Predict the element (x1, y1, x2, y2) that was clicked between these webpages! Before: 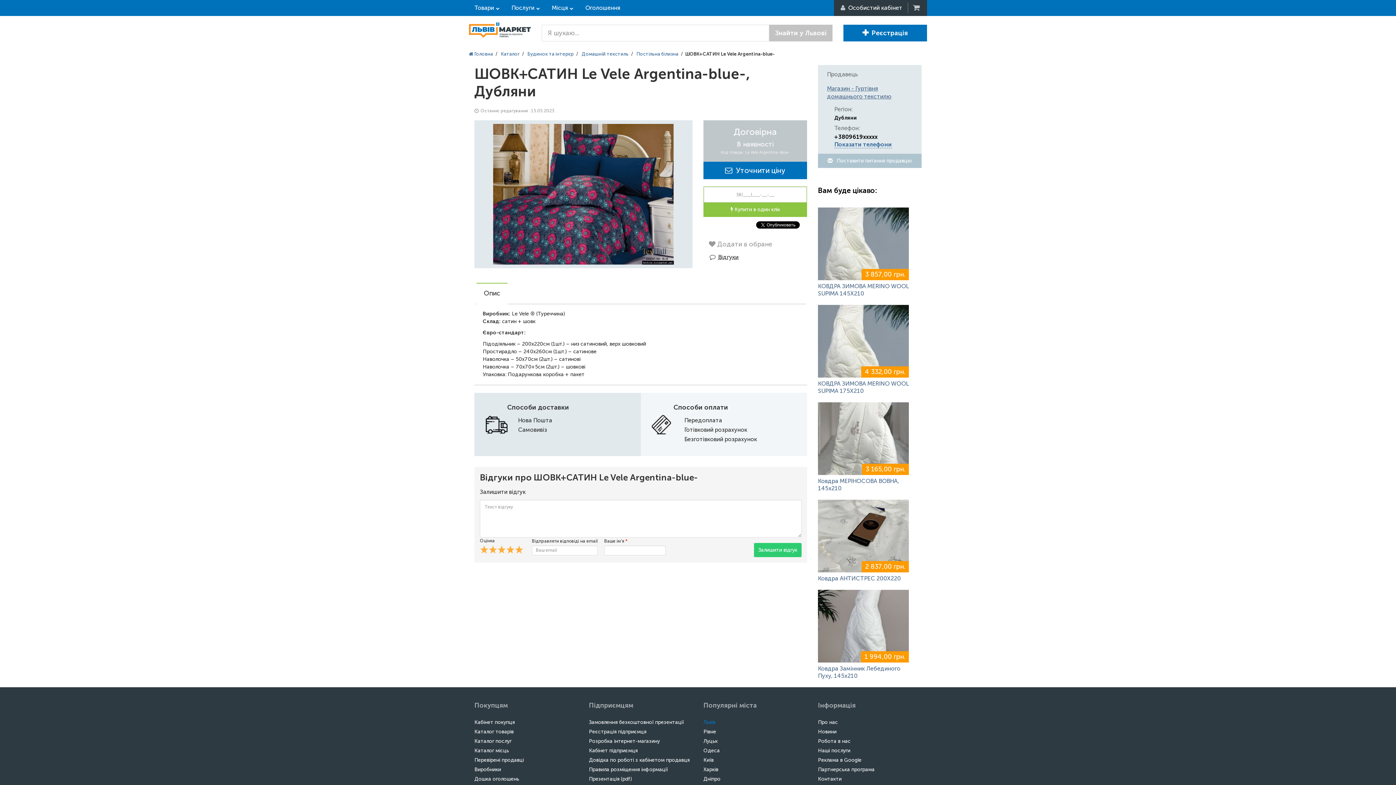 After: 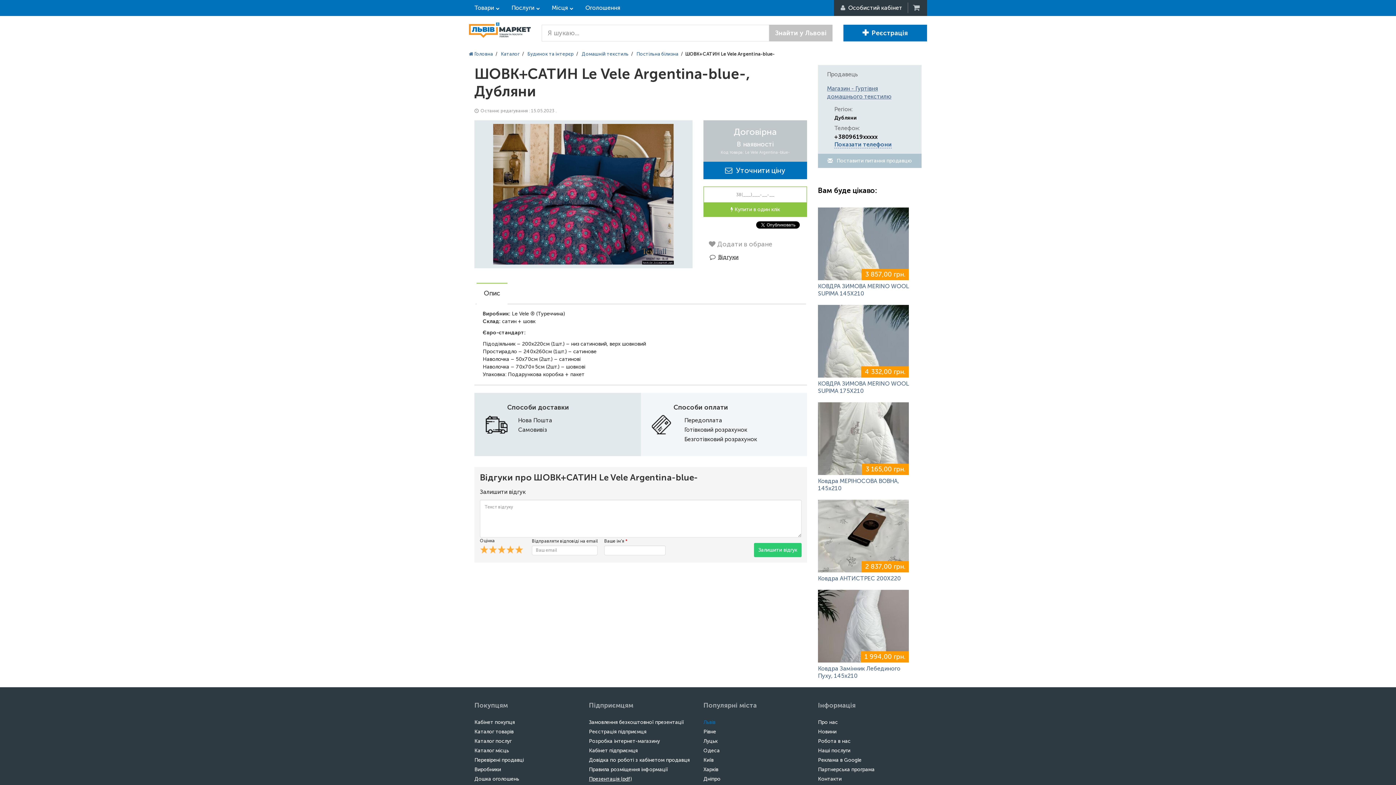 Action: bbox: (589, 776, 632, 782) label: Презентація (pdf)